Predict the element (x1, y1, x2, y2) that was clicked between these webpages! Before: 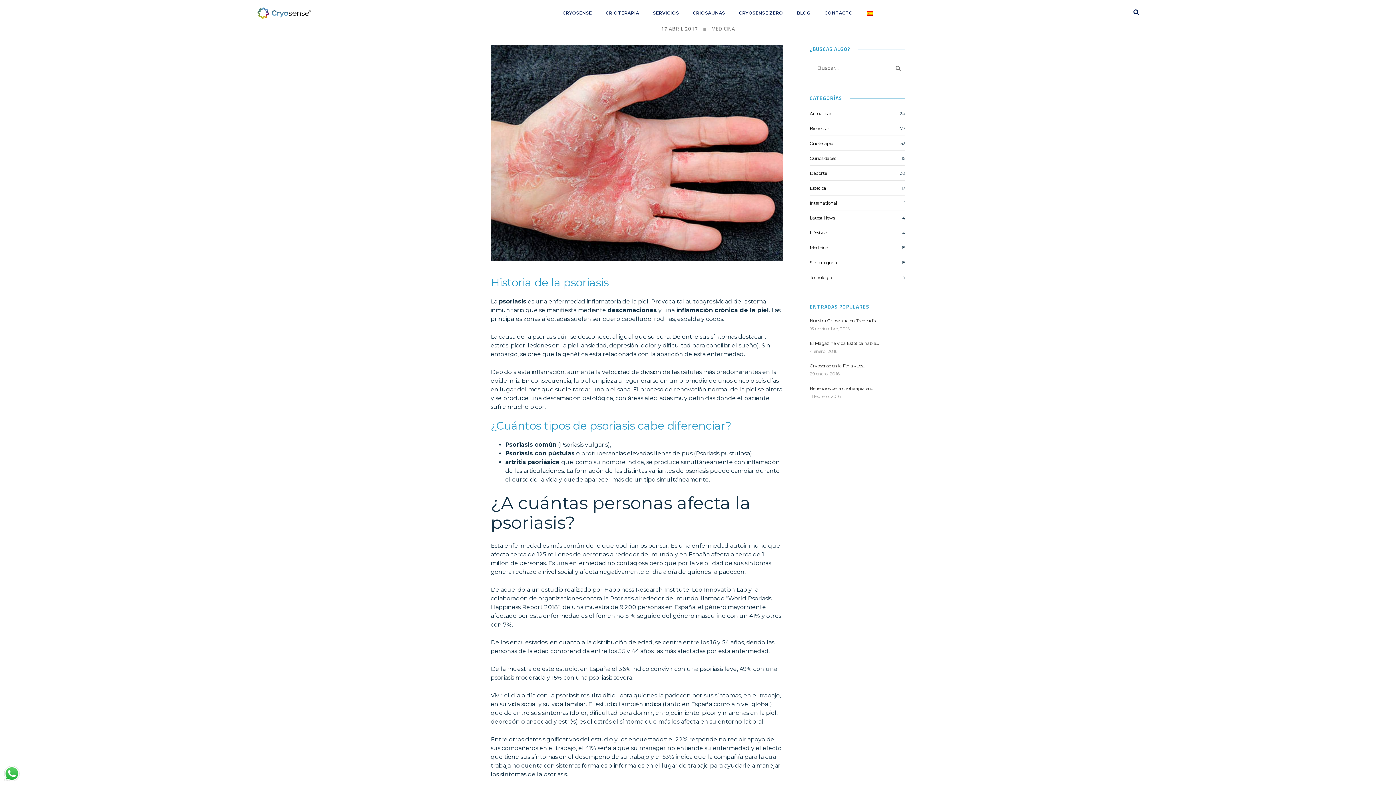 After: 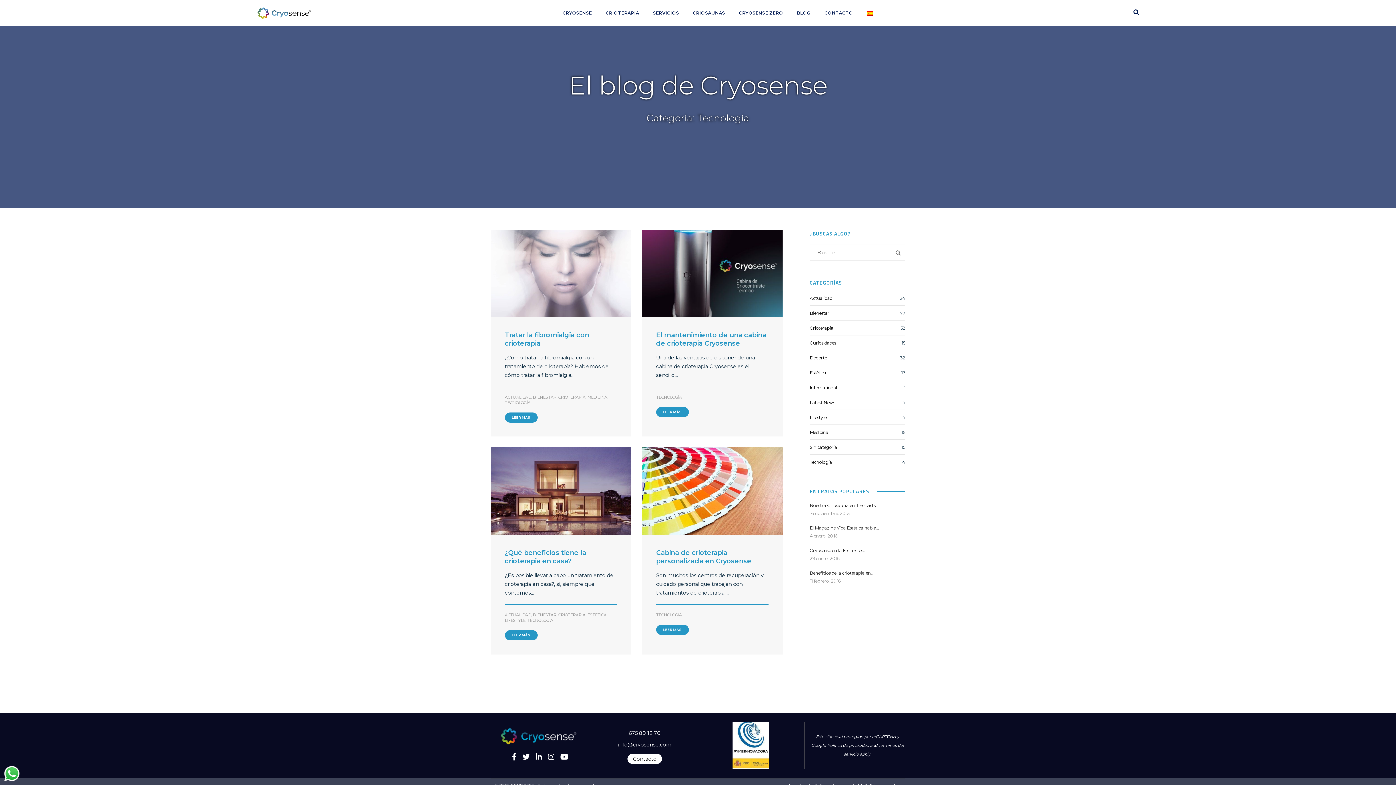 Action: bbox: (810, 274, 832, 280) label: Tecnología